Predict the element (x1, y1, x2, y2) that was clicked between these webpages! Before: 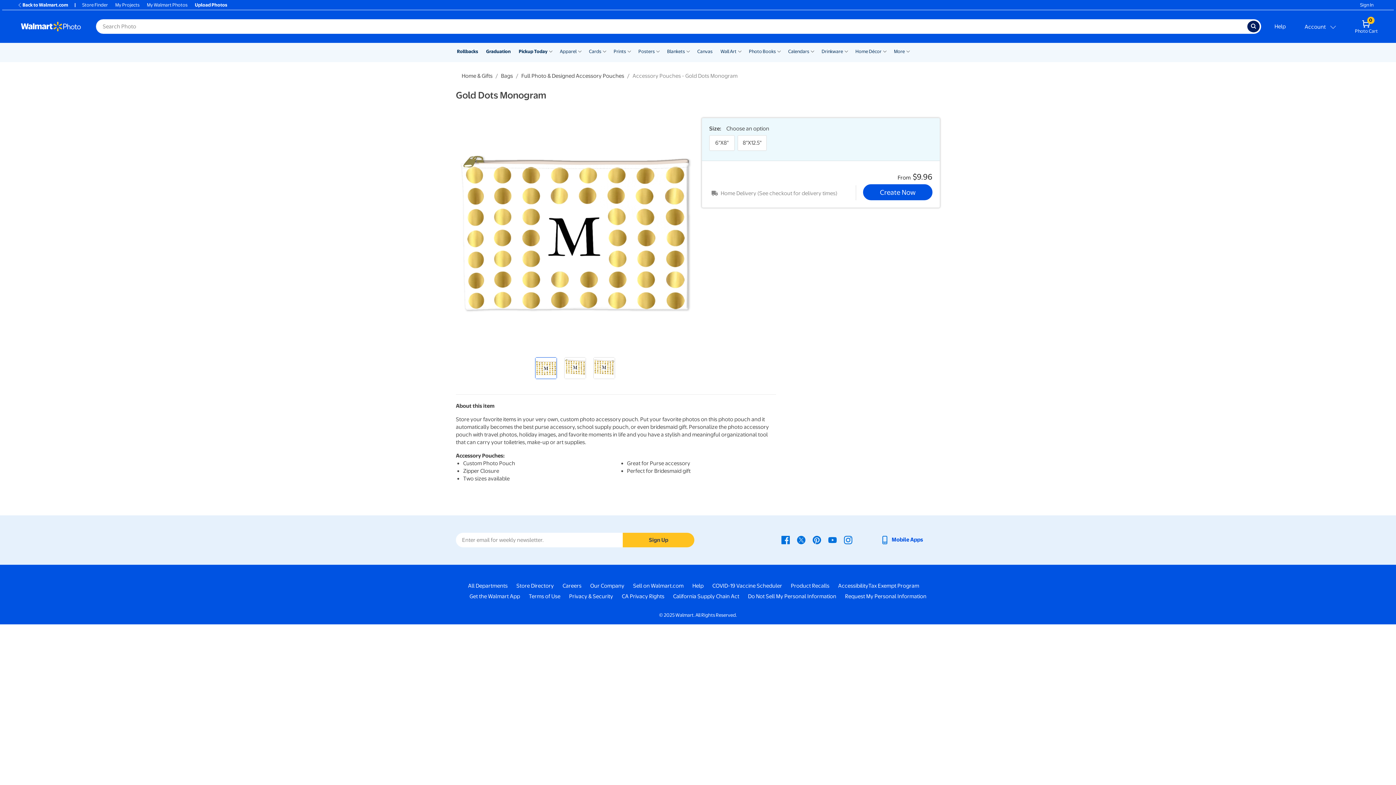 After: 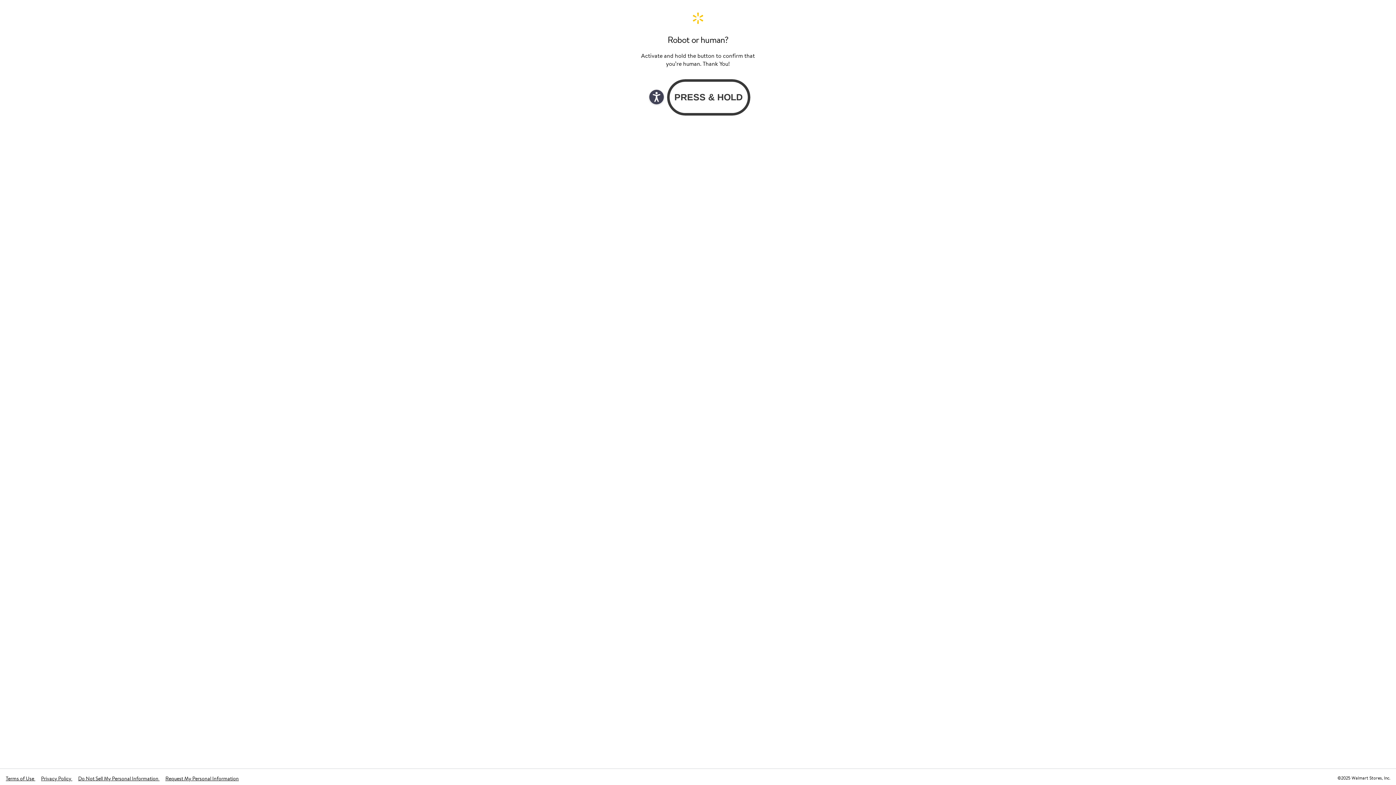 Action: bbox: (469, 593, 520, 600) label: Get the Walmart App